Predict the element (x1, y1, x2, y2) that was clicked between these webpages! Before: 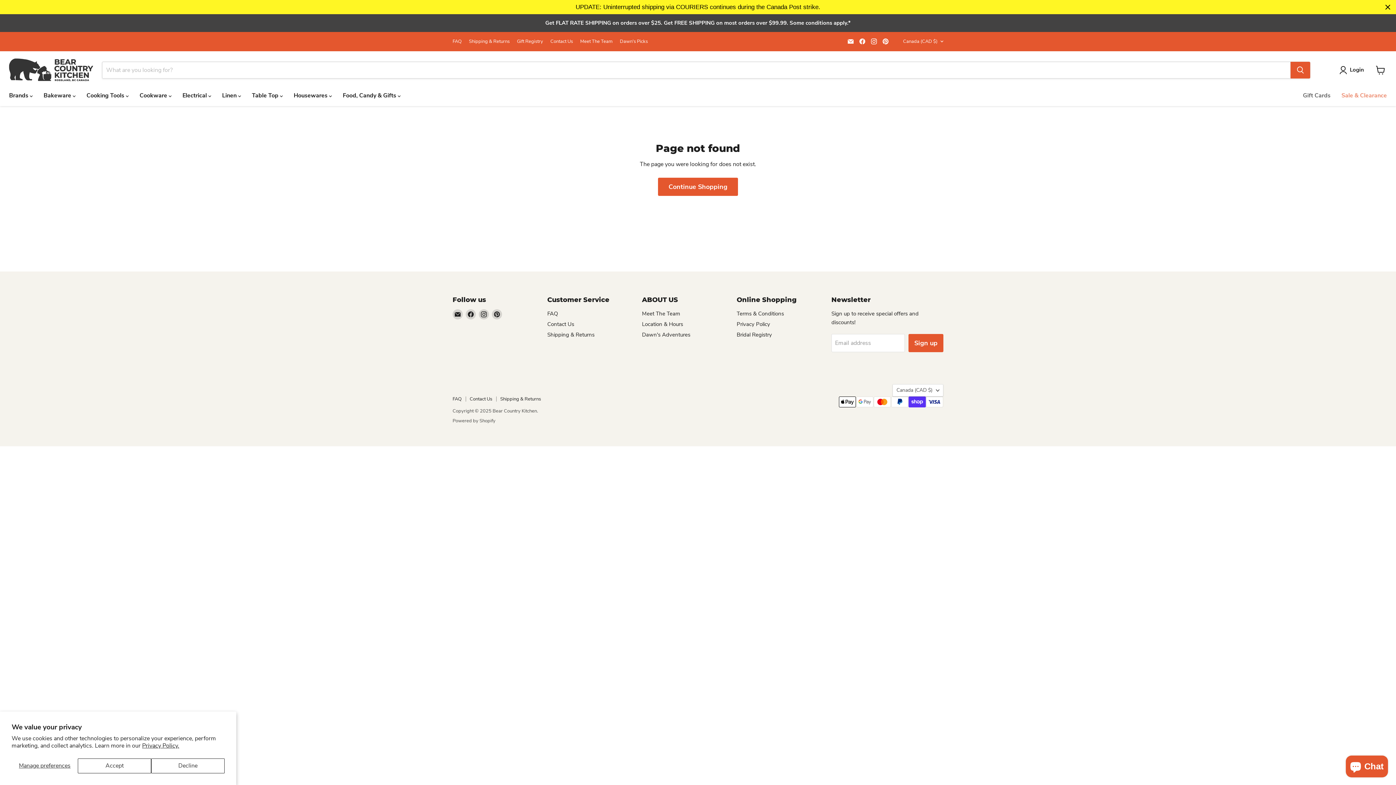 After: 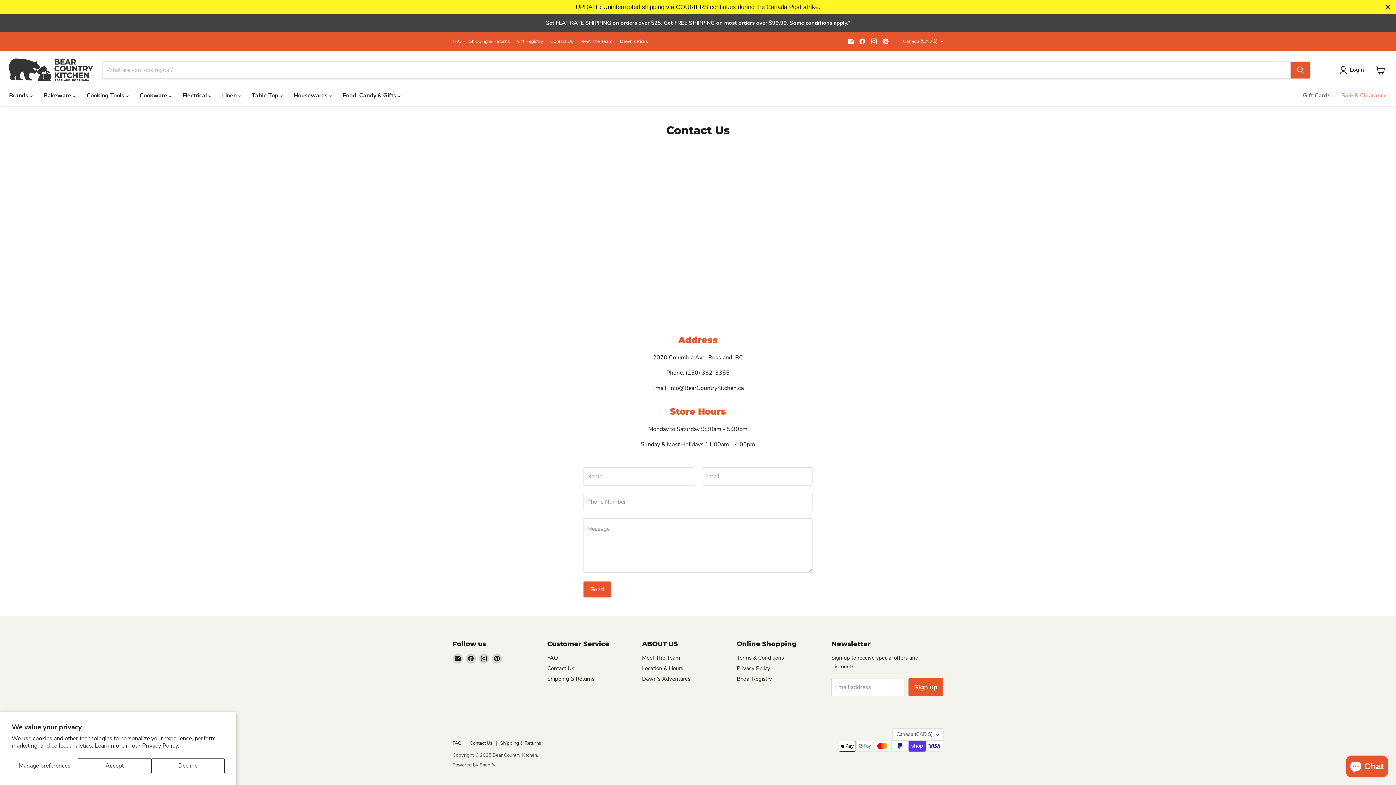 Action: bbox: (469, 396, 492, 402) label: Contact Us